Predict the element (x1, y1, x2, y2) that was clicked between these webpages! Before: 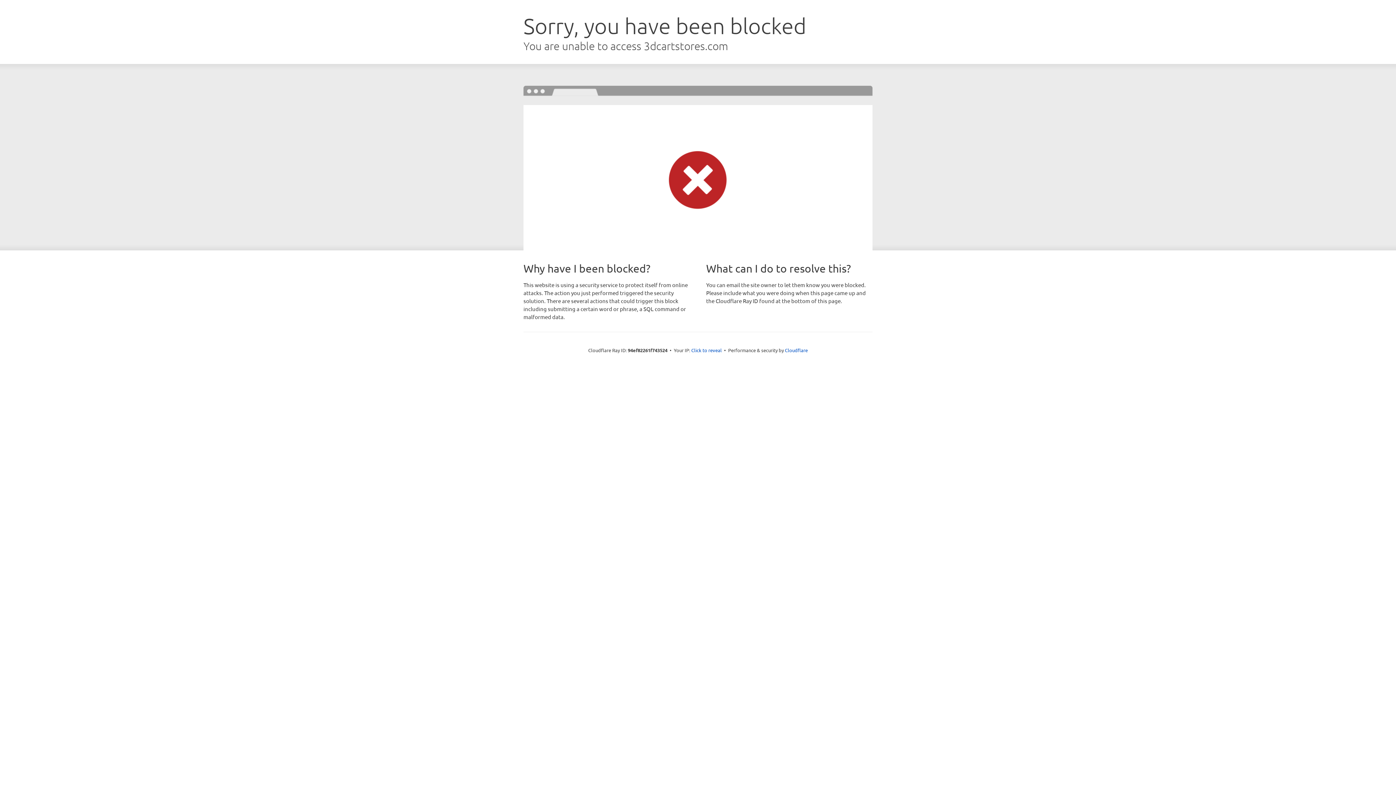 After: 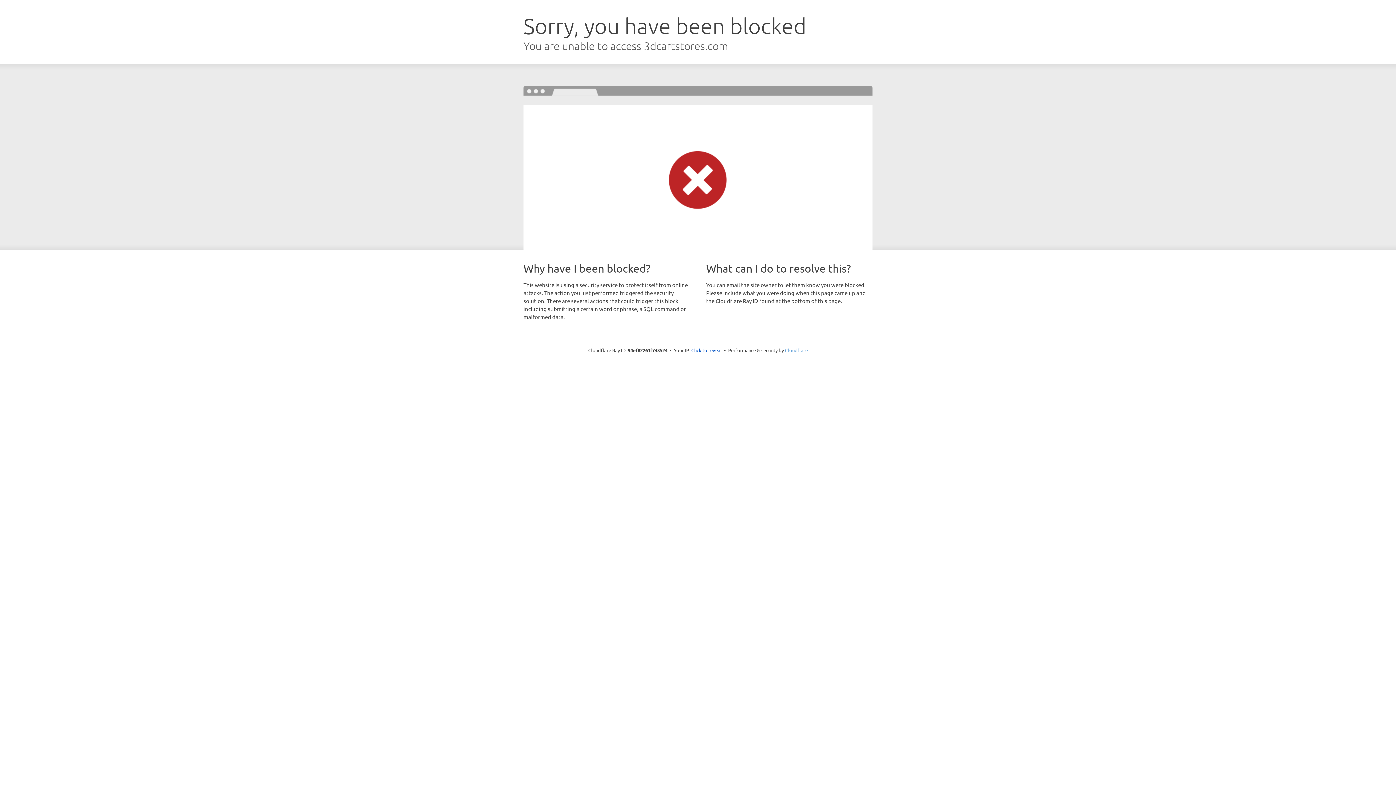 Action: label: Cloudflare bbox: (785, 347, 808, 353)